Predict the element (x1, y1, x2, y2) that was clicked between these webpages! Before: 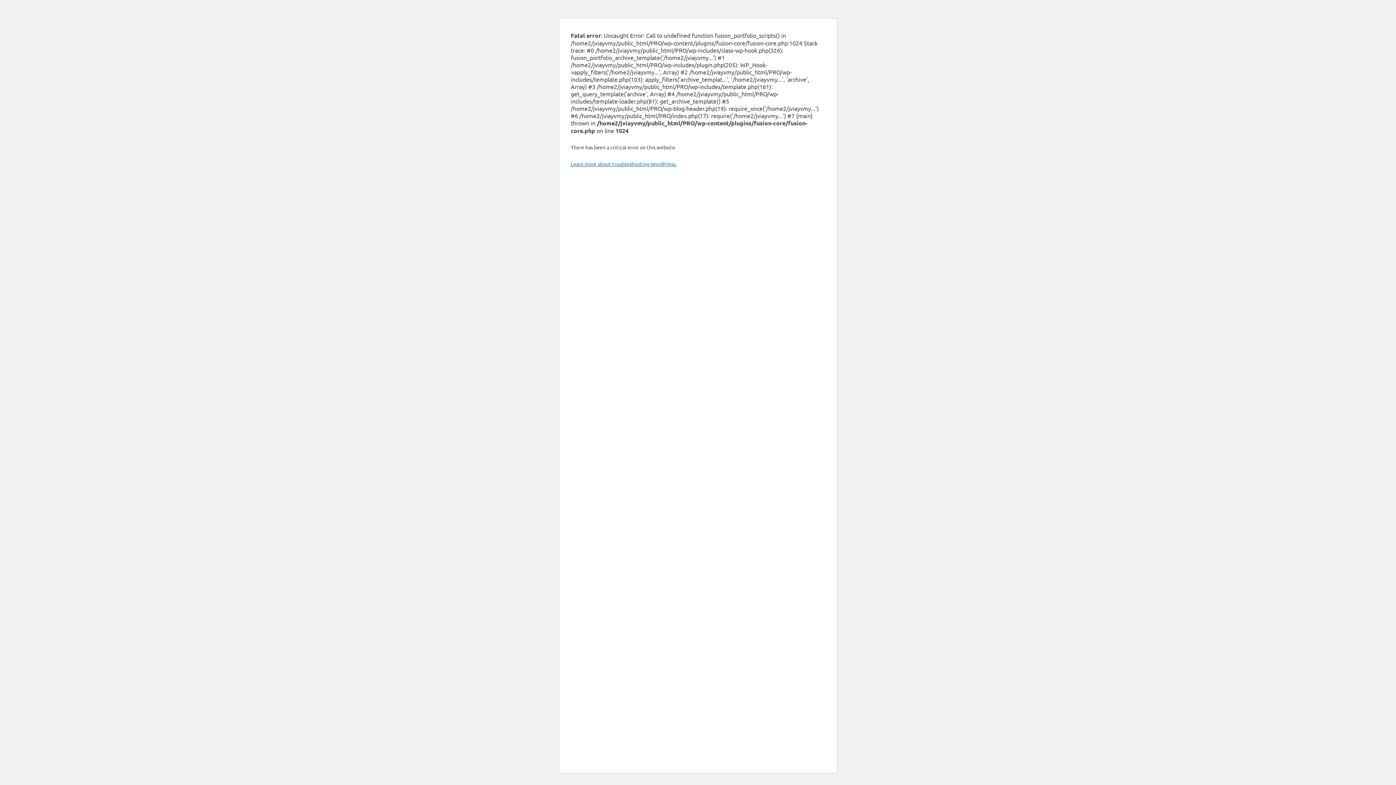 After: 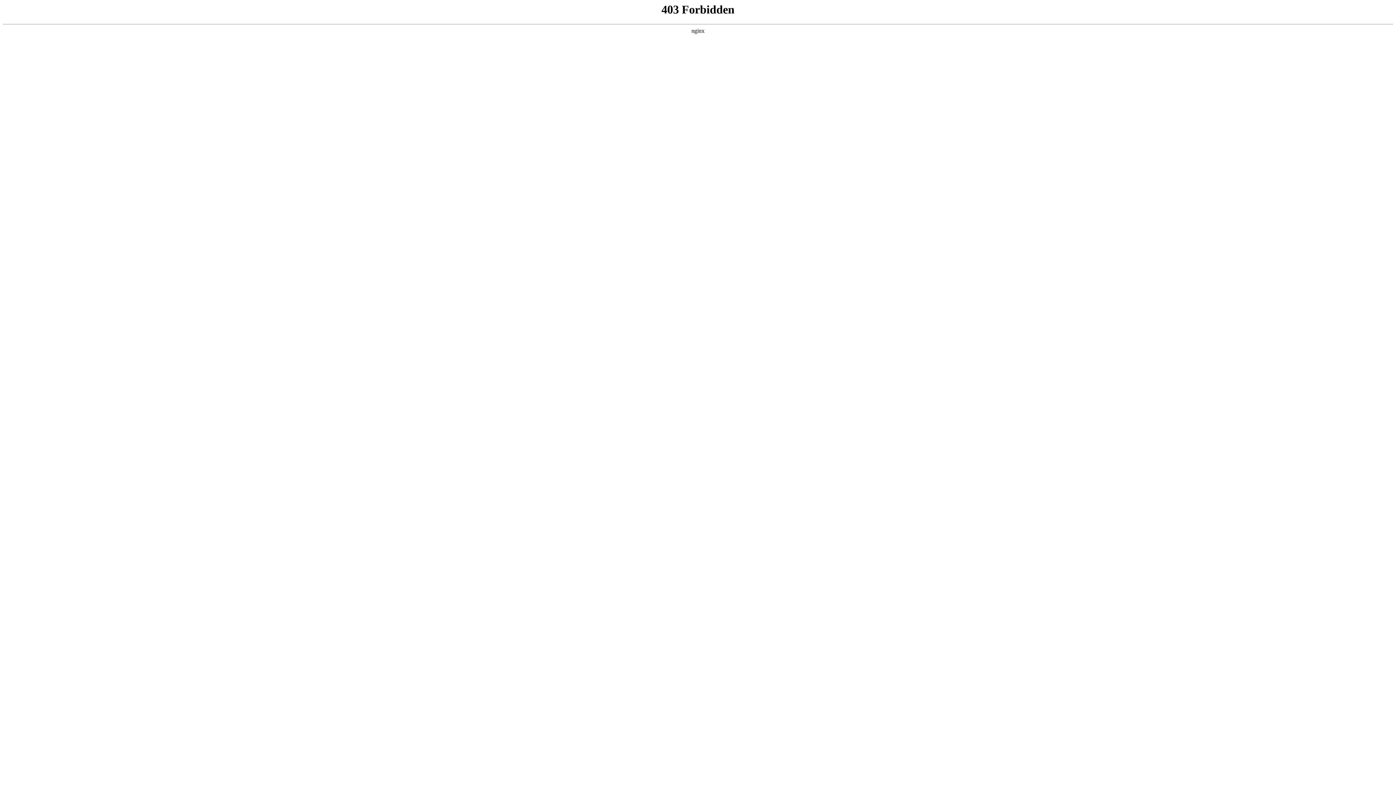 Action: bbox: (570, 160, 676, 167) label: Learn more about troubleshooting WordPress.